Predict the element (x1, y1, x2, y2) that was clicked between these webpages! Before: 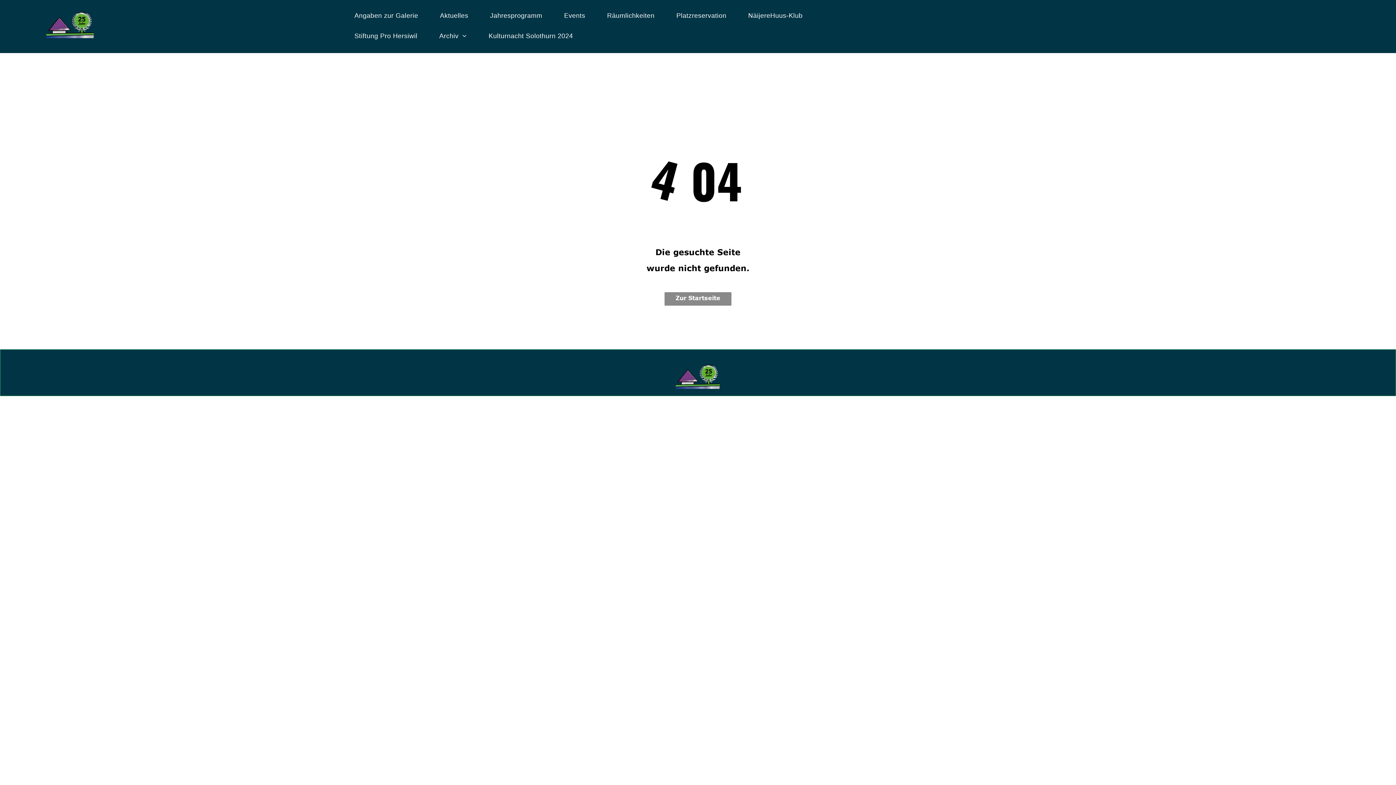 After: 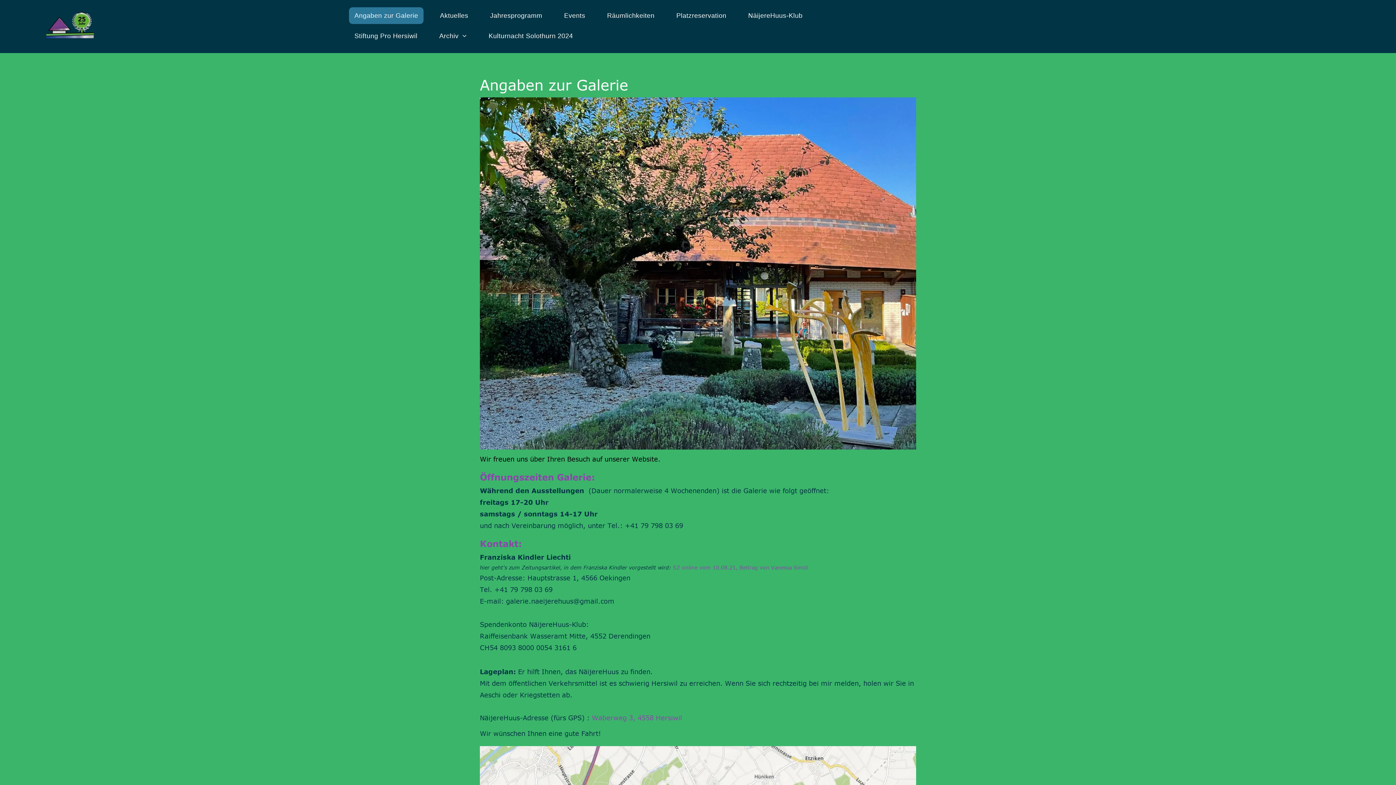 Action: label: Angaben zur Galerie bbox: (349, 7, 423, 24)